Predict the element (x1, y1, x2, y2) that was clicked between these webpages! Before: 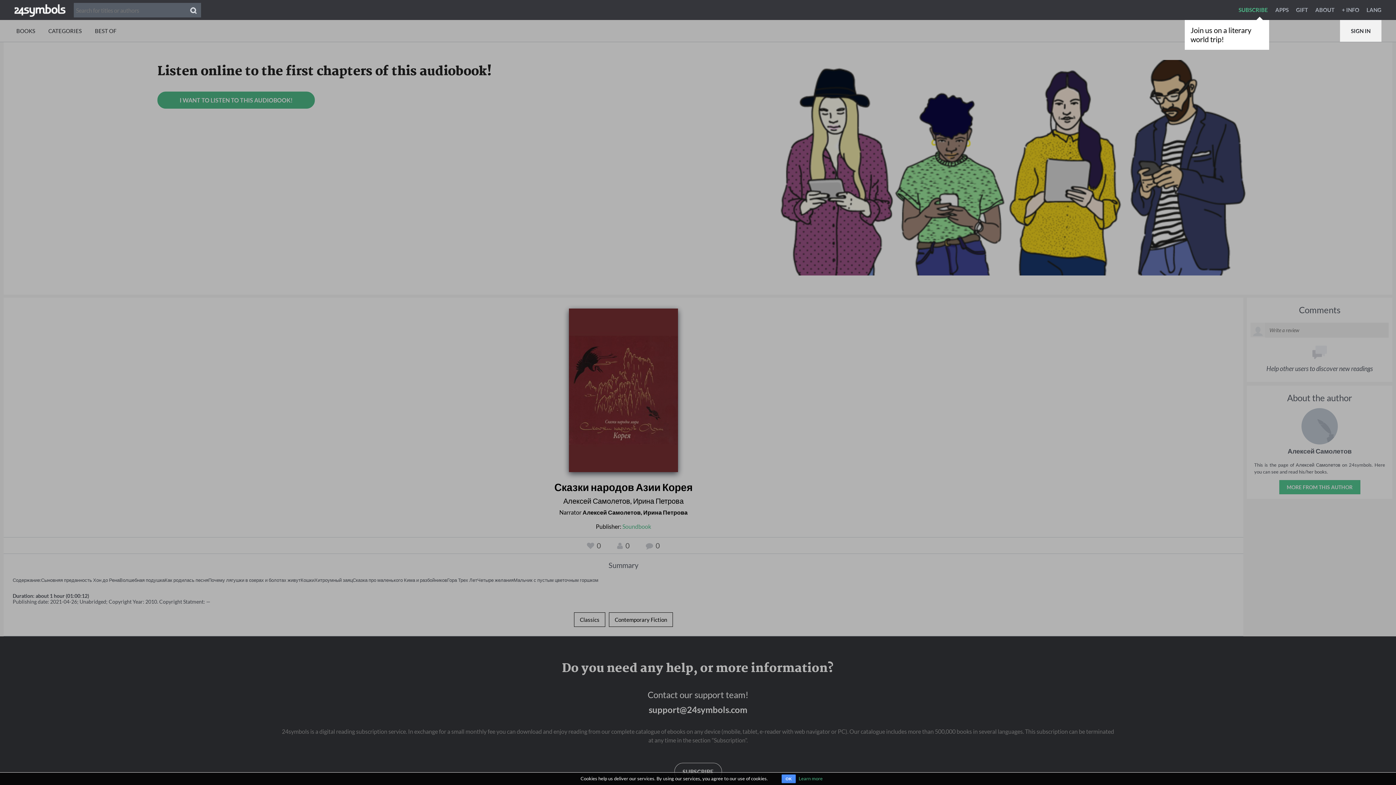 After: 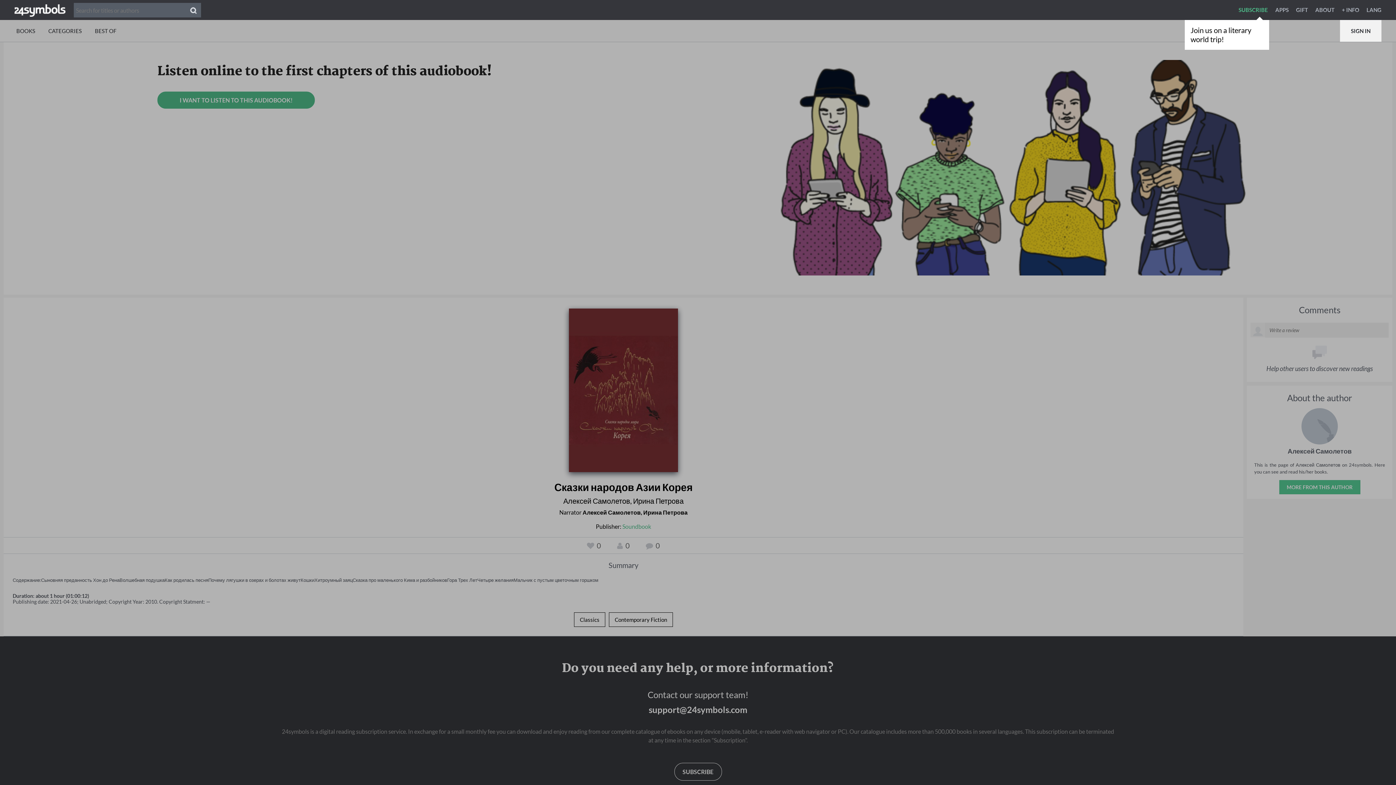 Action: bbox: (781, 774, 796, 783) label: OK